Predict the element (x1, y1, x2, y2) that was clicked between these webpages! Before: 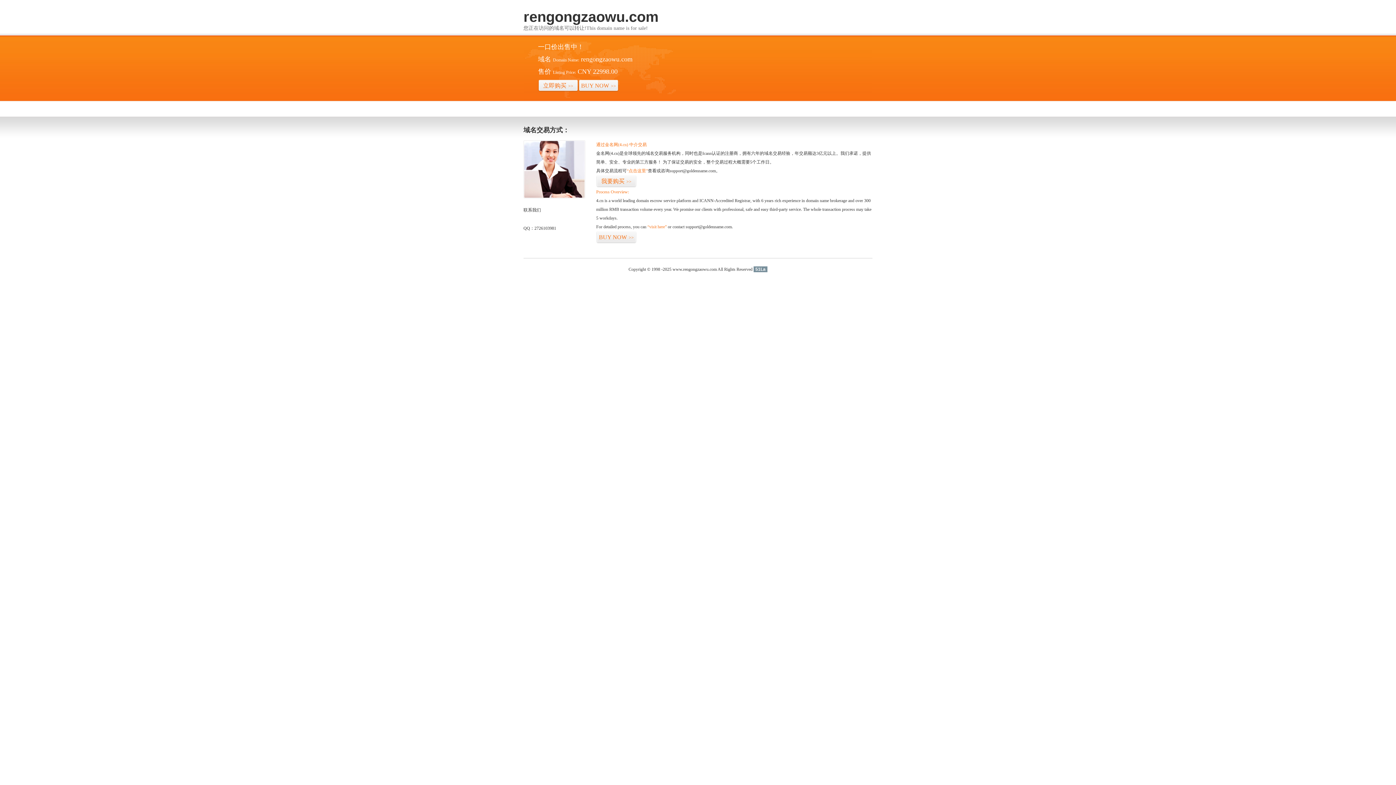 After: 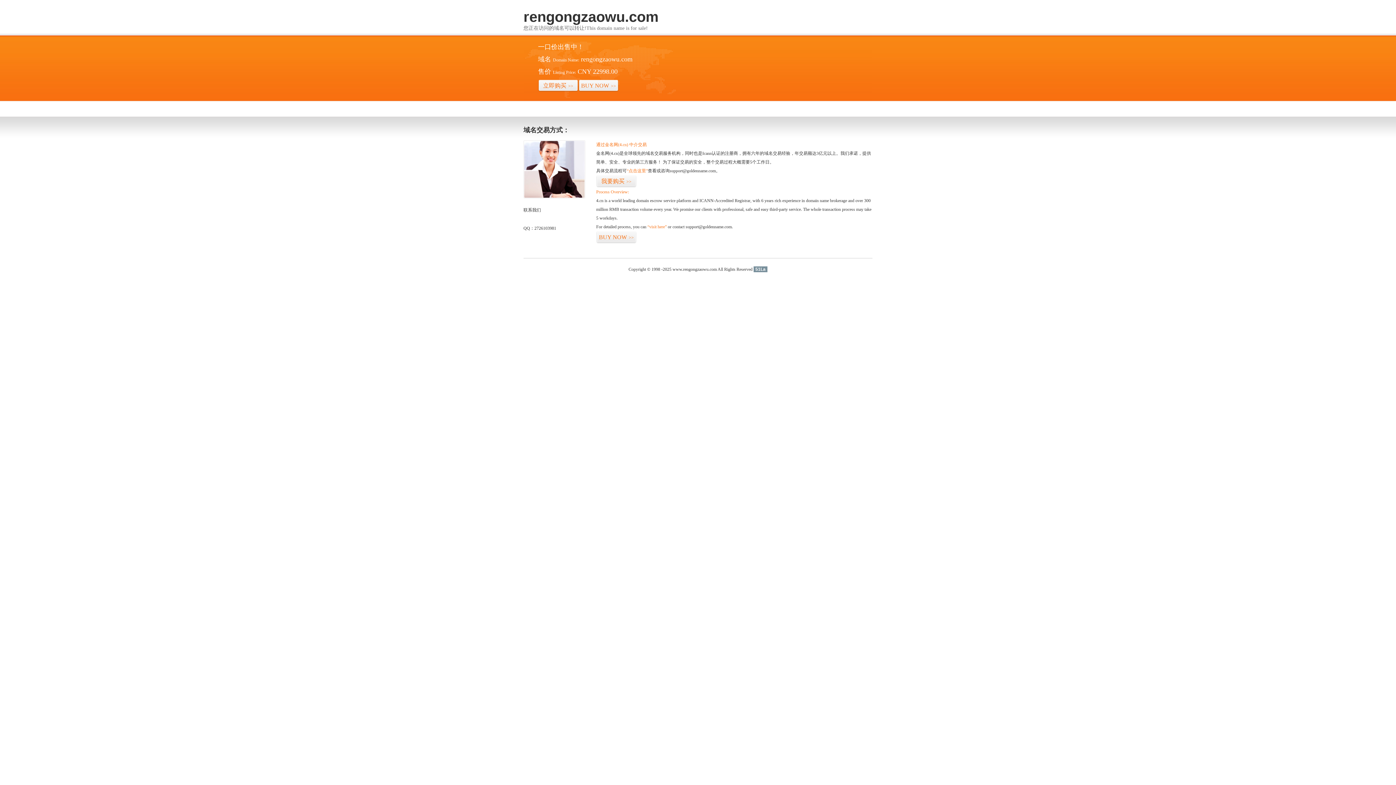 Action: label: 51La bbox: (753, 266, 767, 272)